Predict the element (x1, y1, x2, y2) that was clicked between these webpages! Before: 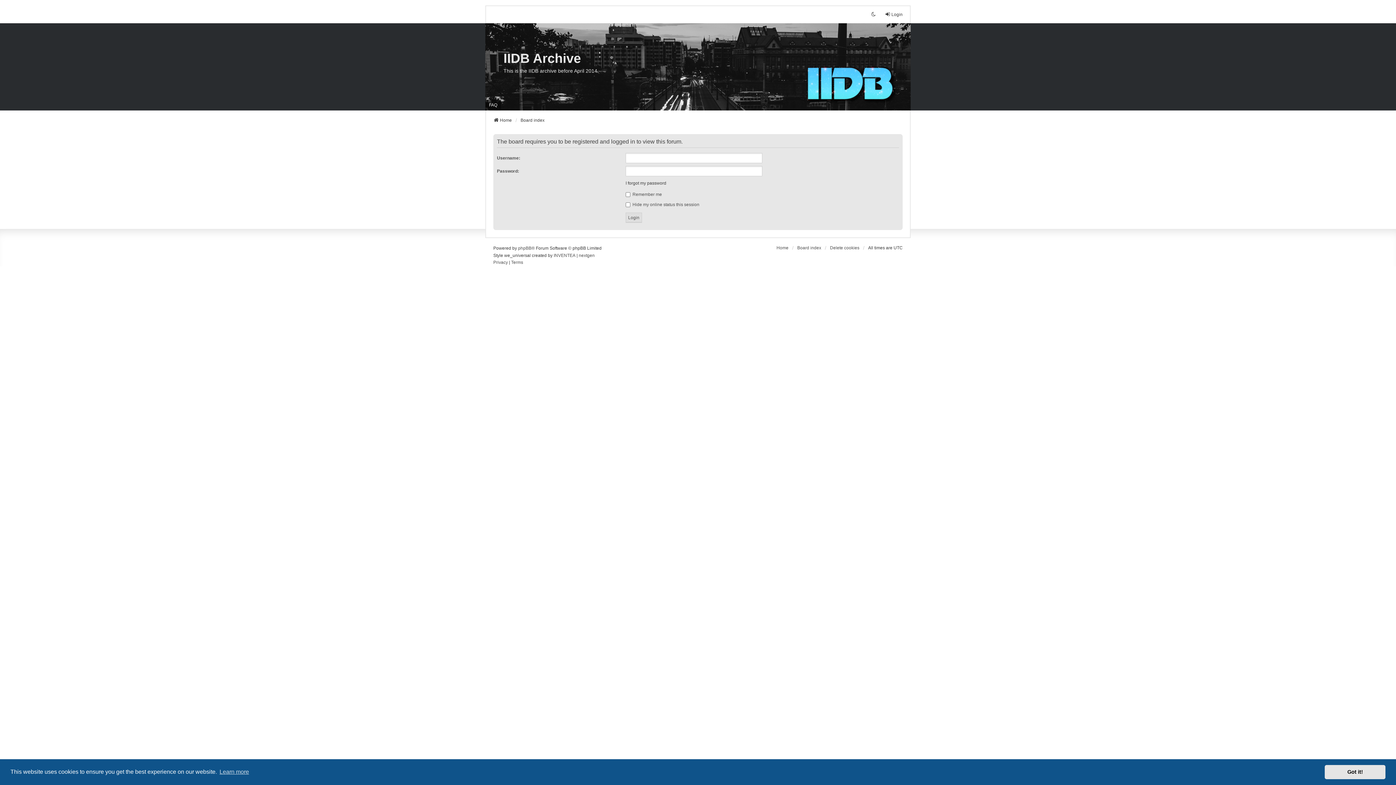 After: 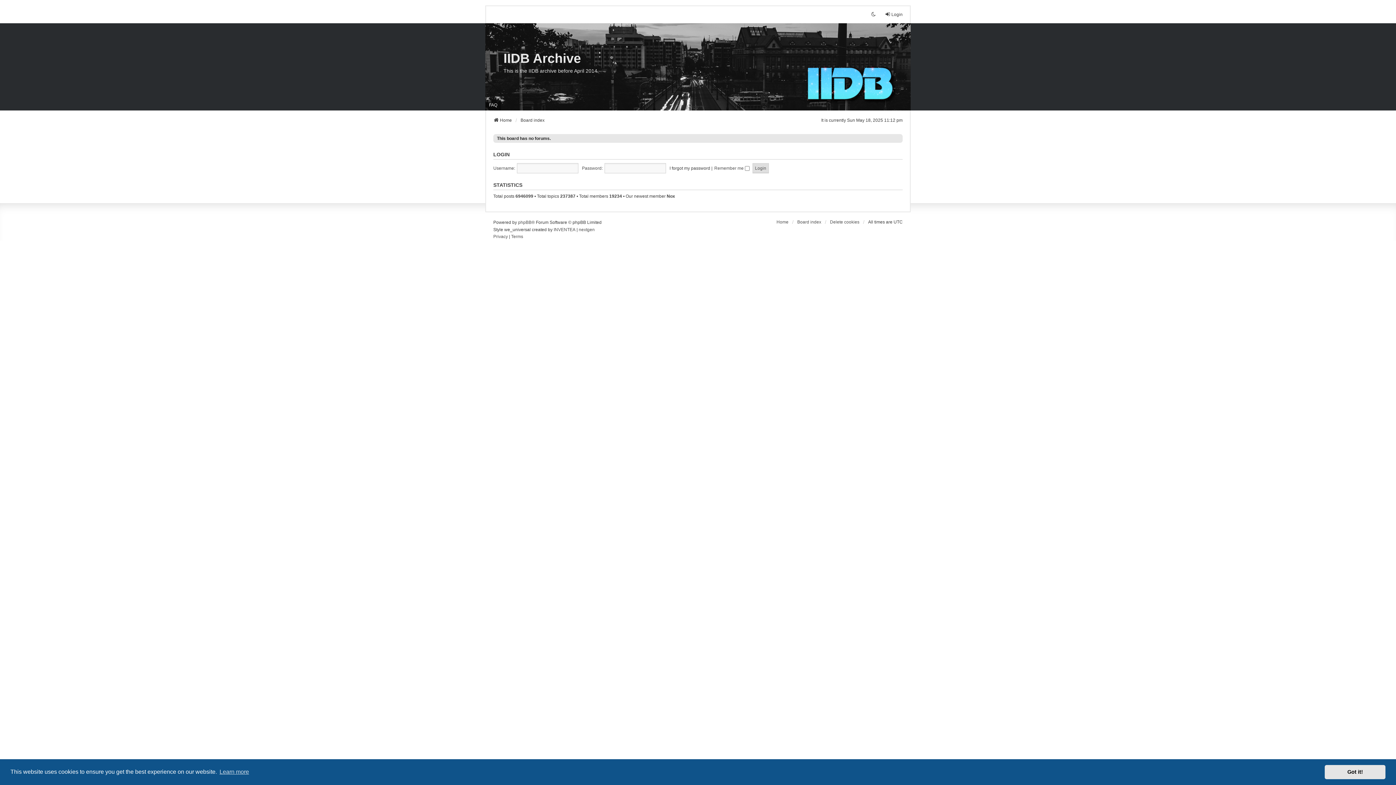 Action: bbox: (776, 244, 788, 251) label: Home